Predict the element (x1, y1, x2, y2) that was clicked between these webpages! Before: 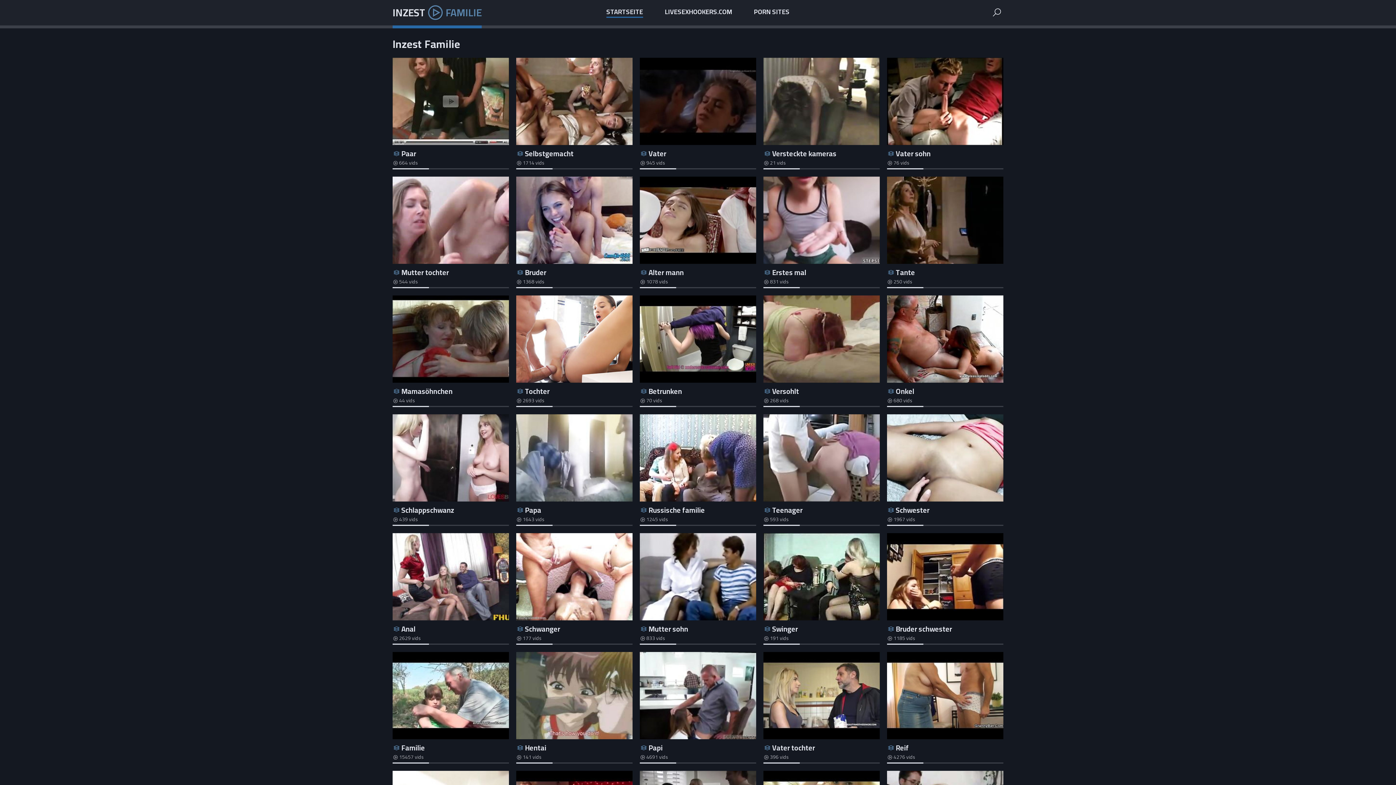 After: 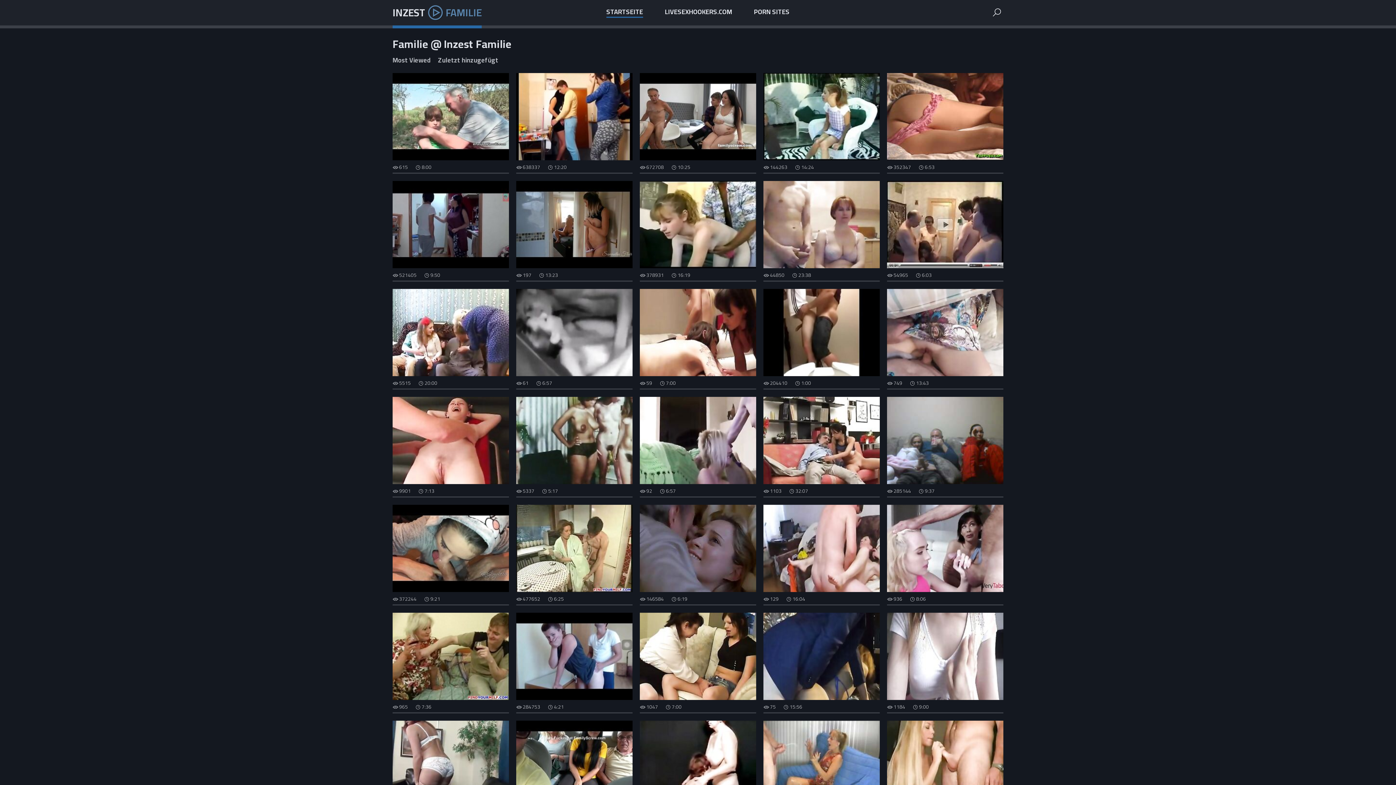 Action: label: Familie bbox: (392, 652, 509, 753)